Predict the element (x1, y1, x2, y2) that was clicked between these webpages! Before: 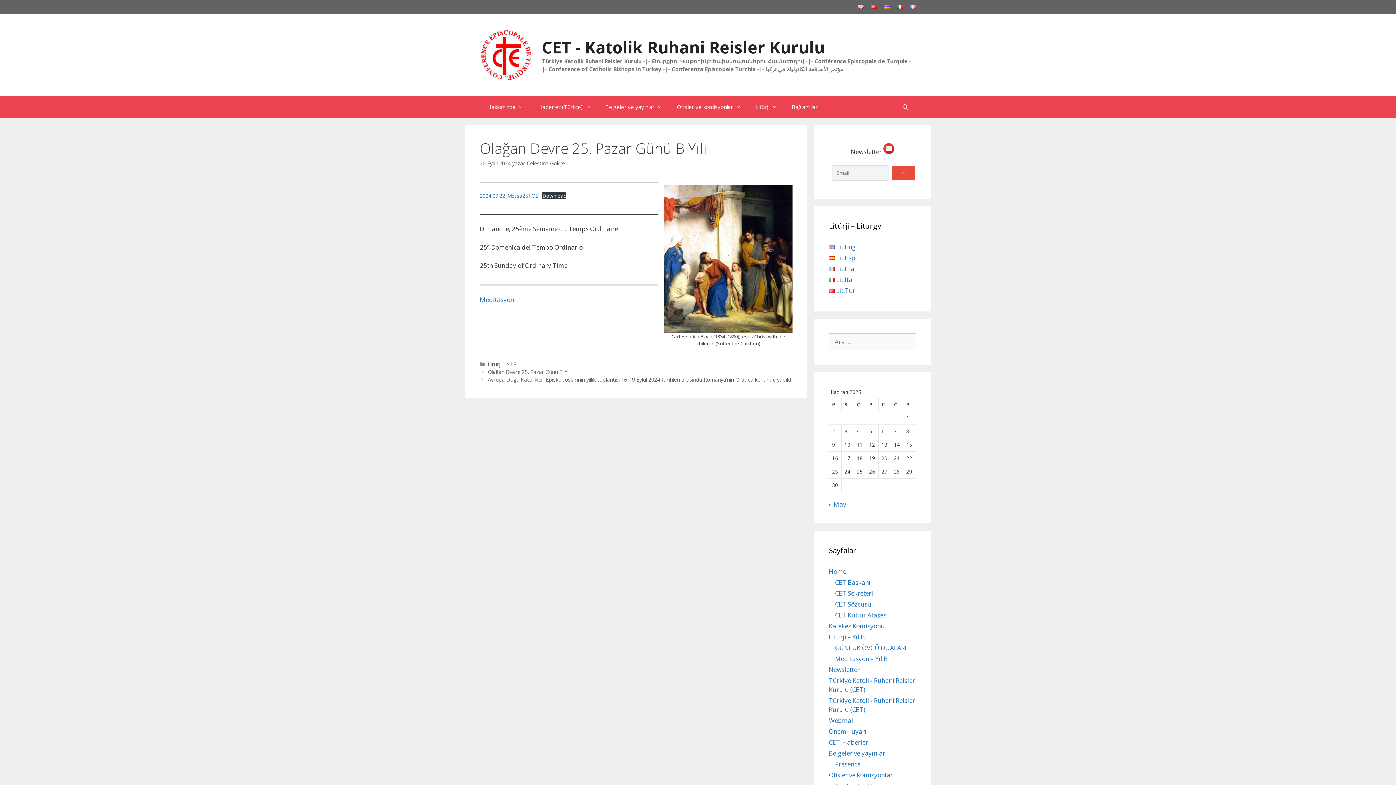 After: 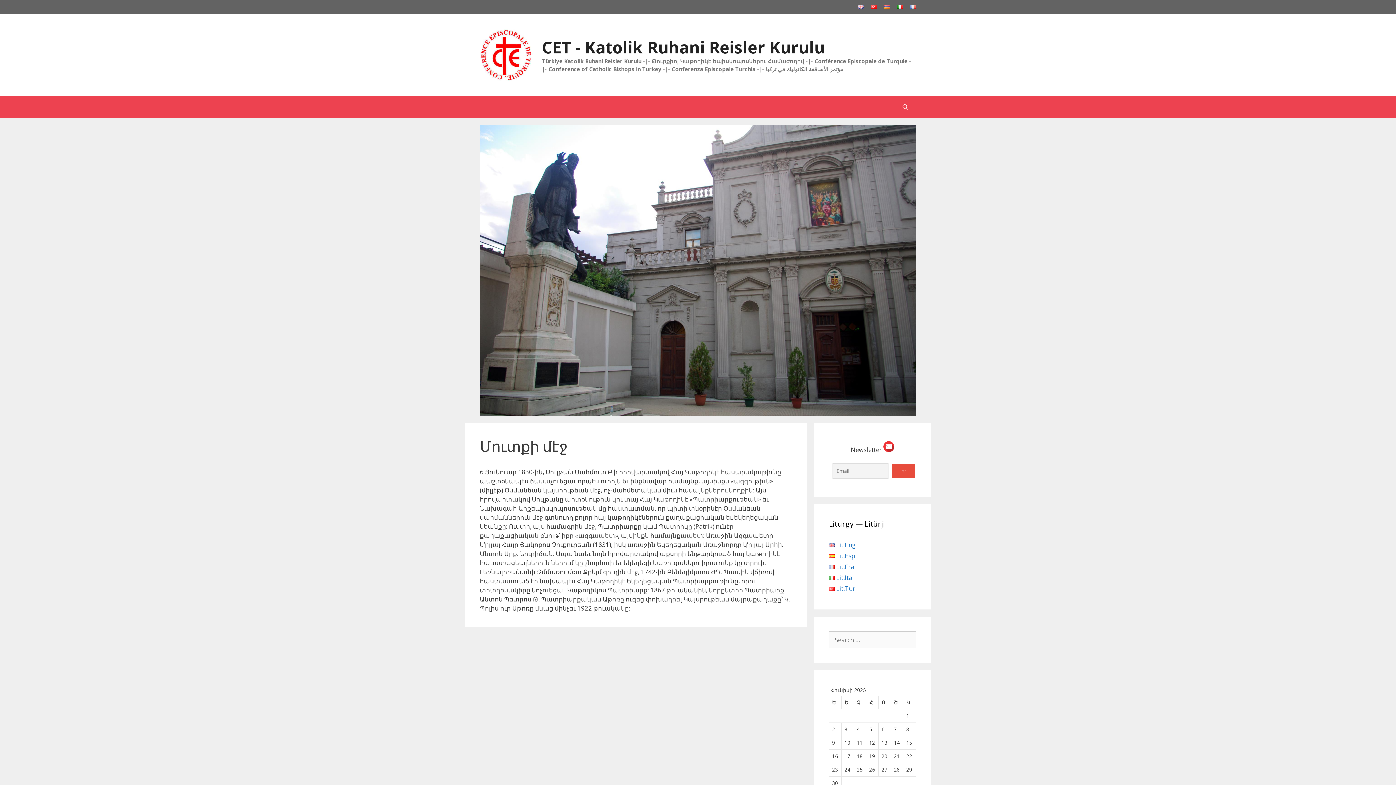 Action: bbox: (884, 3, 890, 10)